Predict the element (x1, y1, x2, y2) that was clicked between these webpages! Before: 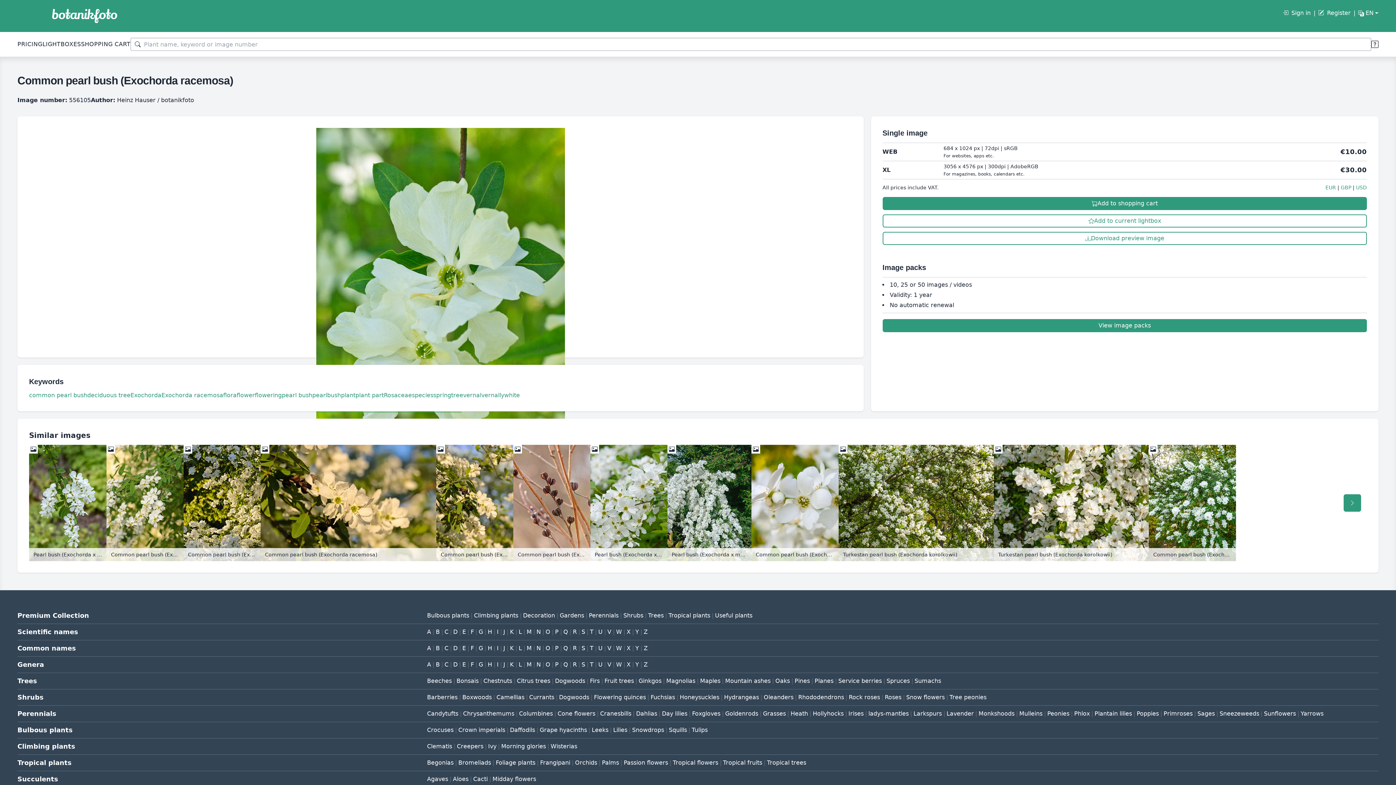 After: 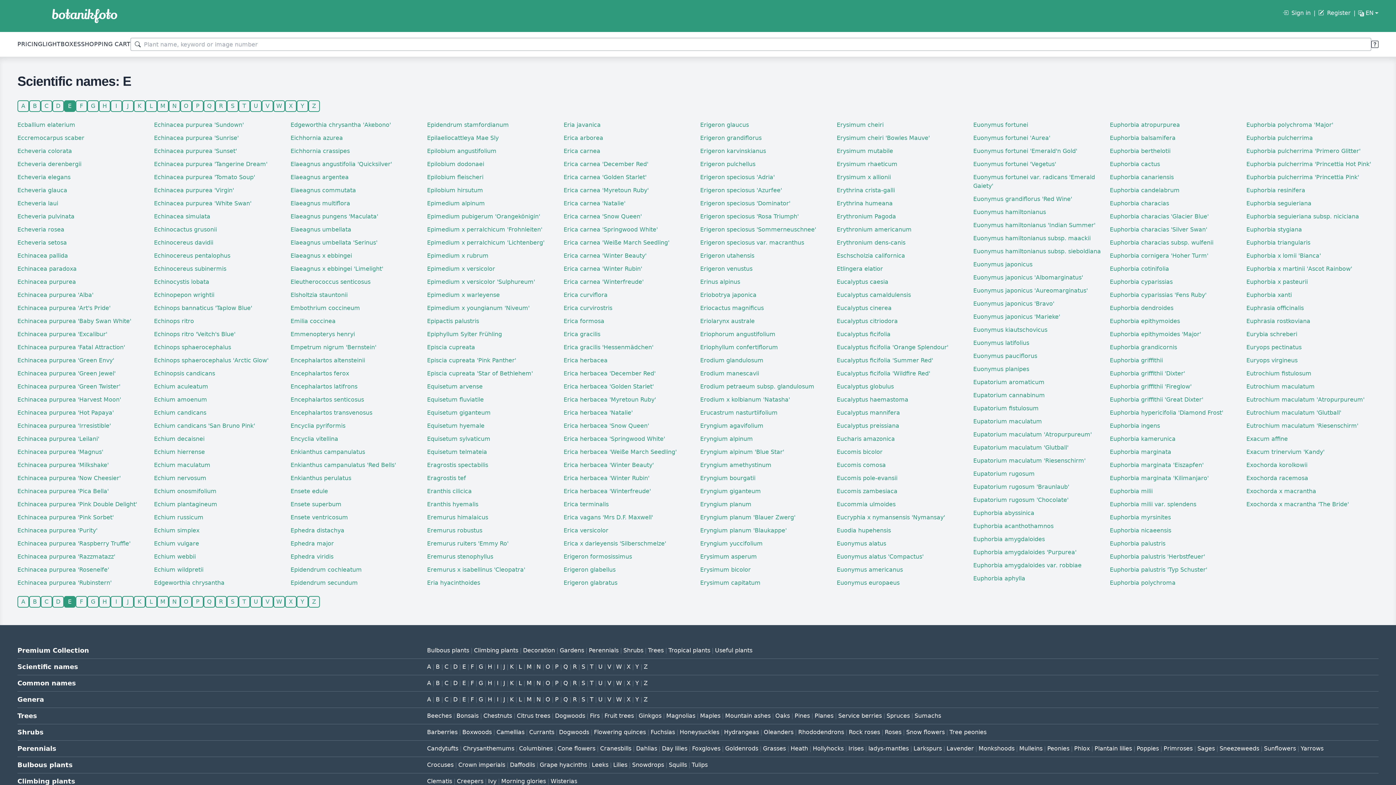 Action: bbox: (462, 628, 466, 635) label: E